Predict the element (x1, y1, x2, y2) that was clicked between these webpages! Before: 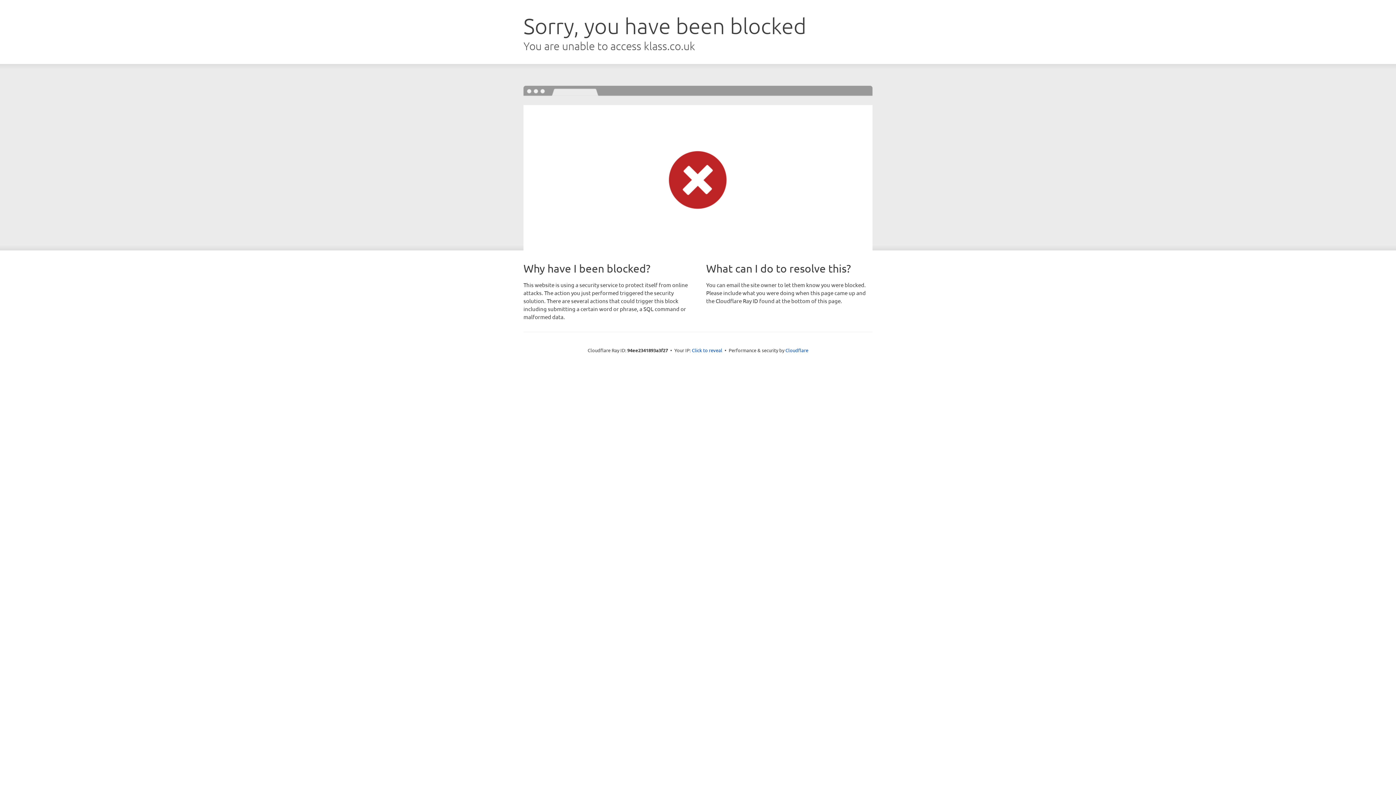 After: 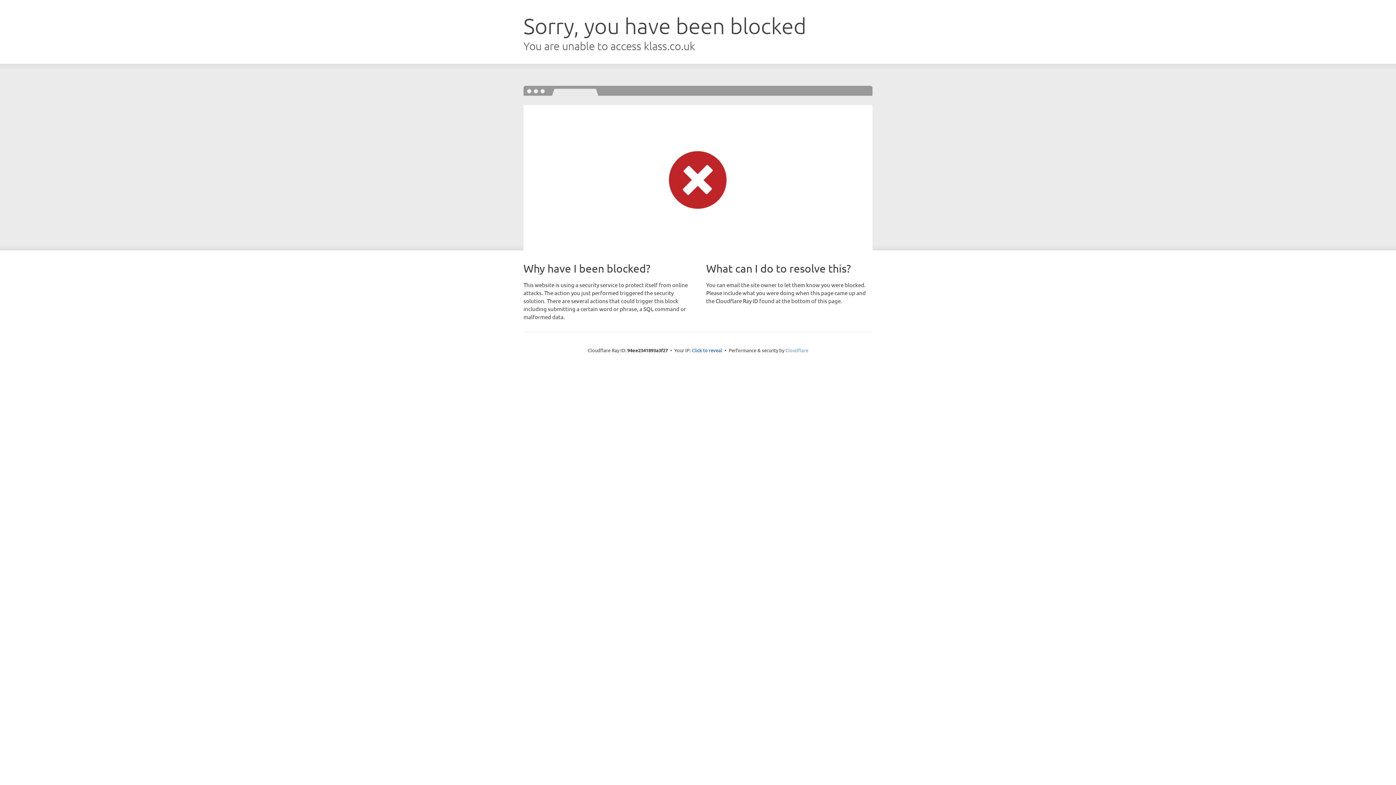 Action: label: Cloudflare bbox: (785, 347, 808, 353)